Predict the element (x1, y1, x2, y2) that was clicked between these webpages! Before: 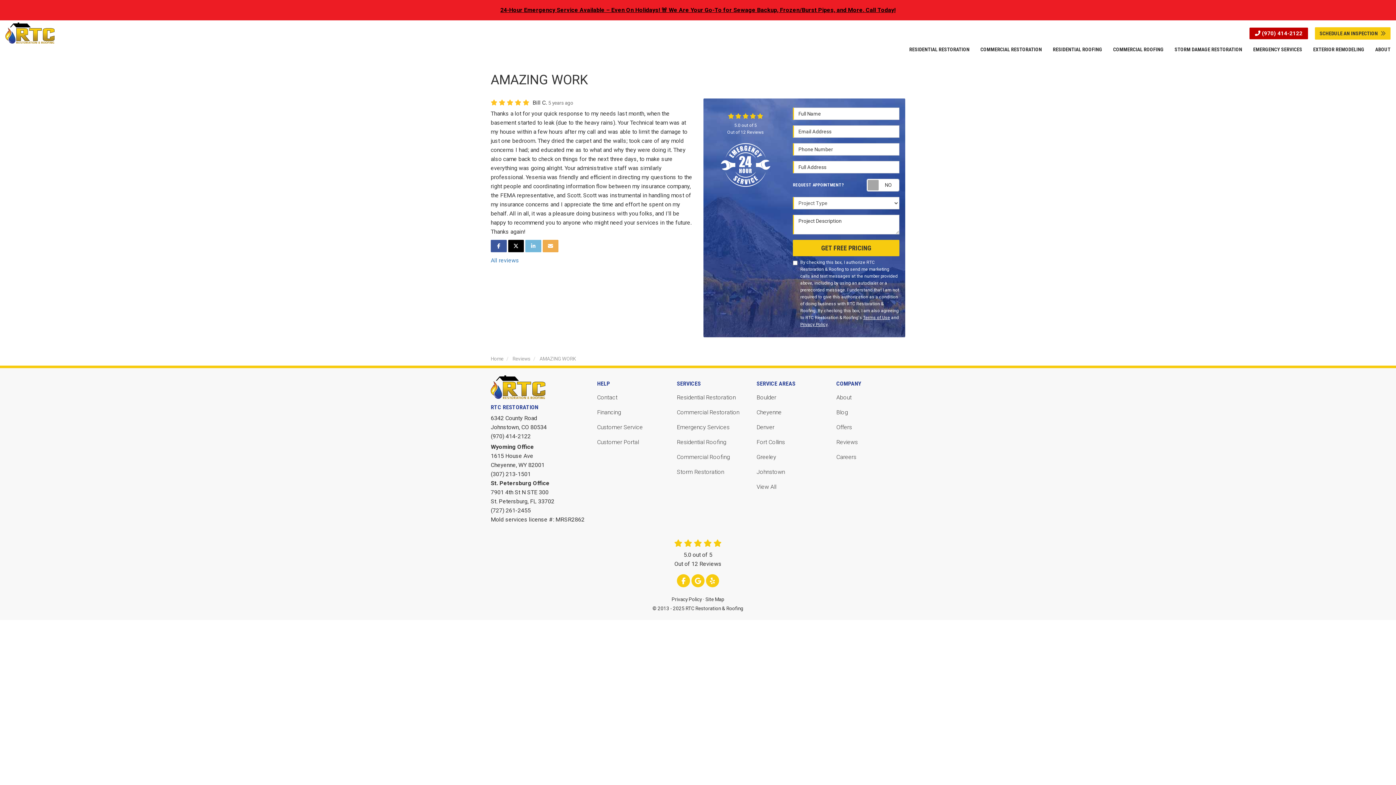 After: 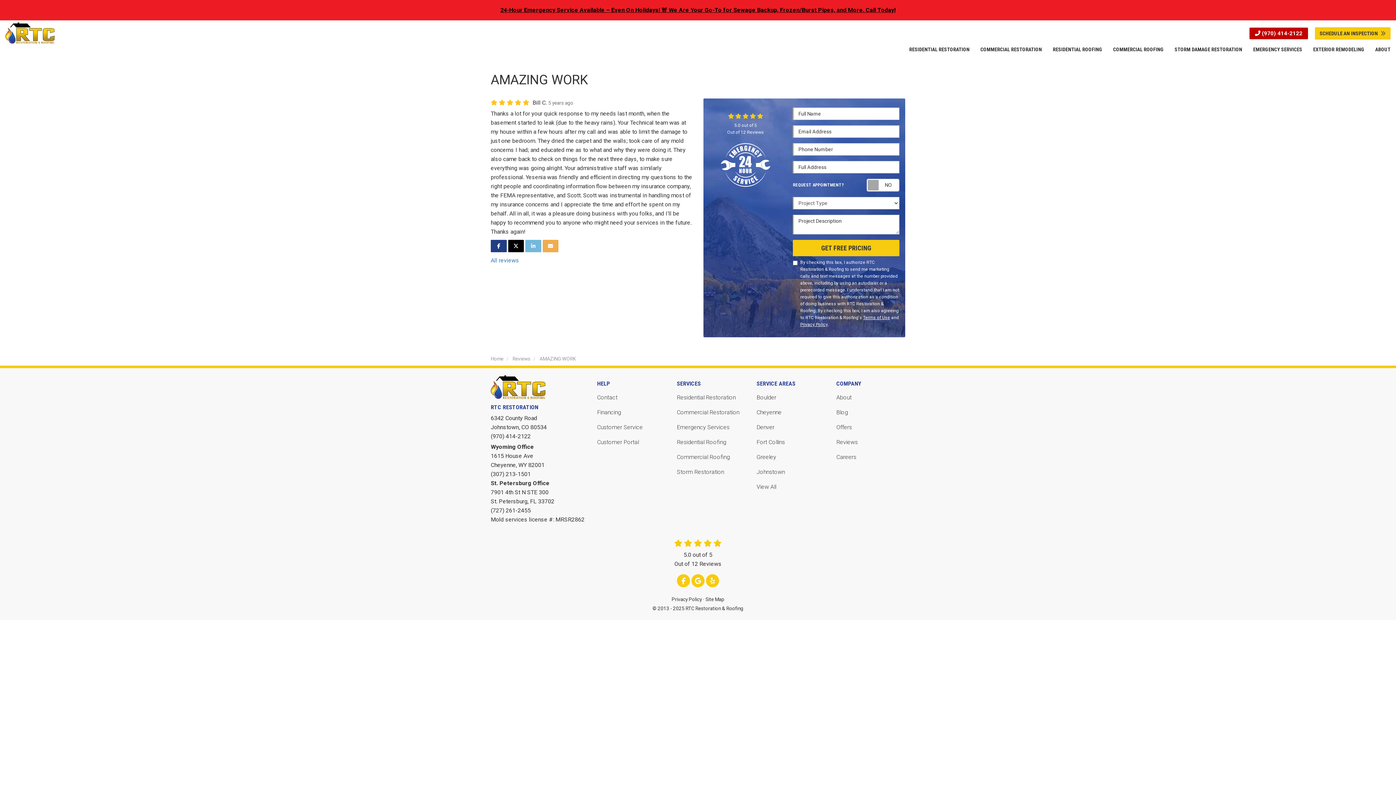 Action: label: SHARE ON FACEBOOK bbox: (490, 240, 506, 252)